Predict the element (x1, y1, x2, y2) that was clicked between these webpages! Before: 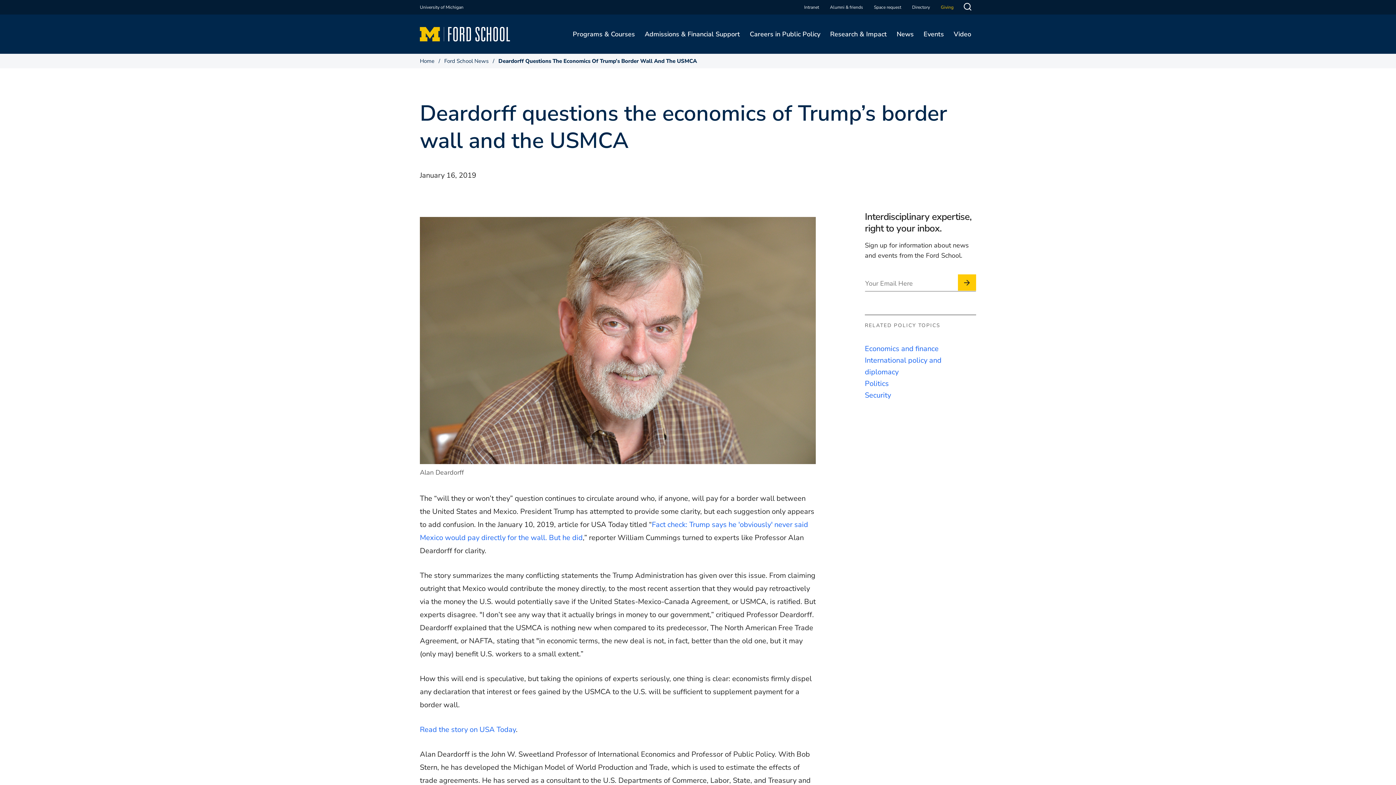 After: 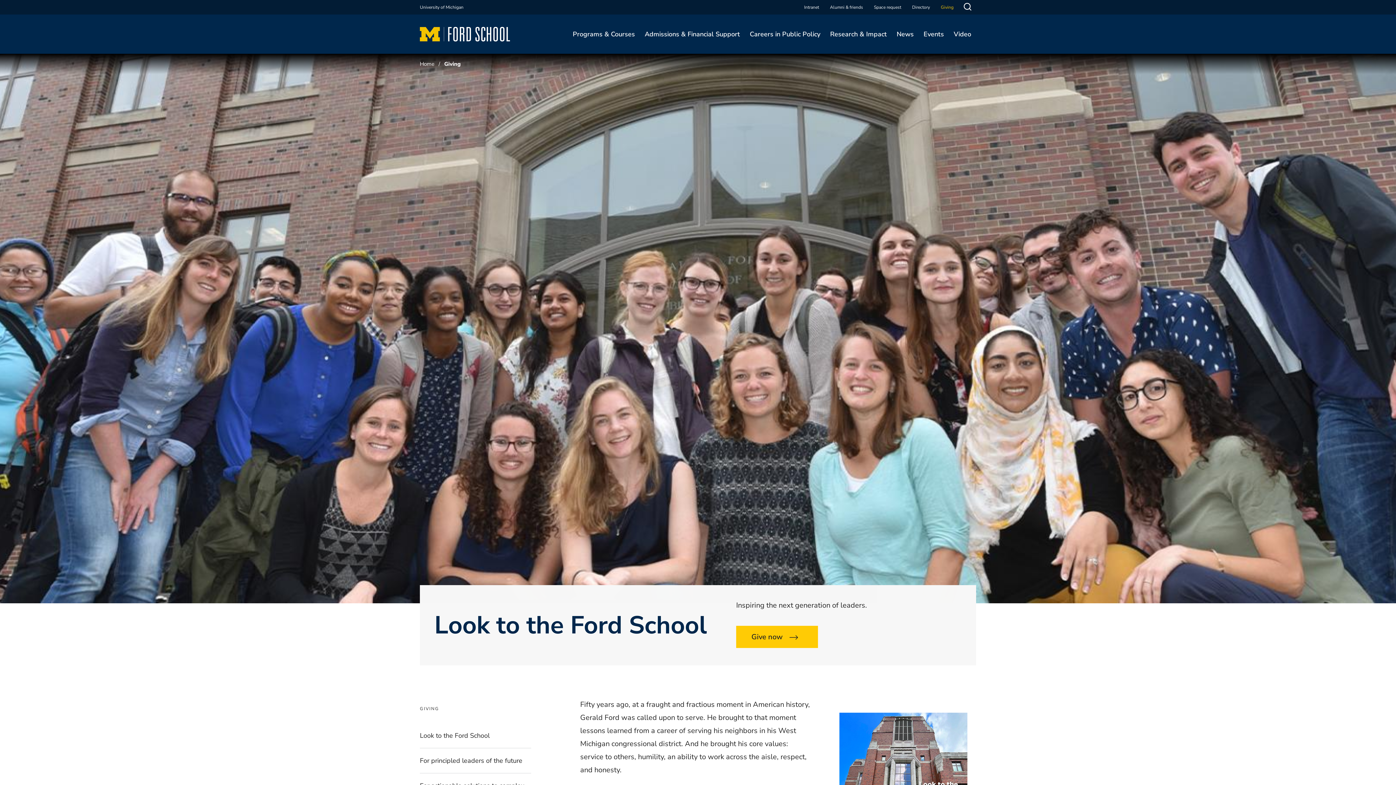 Action: label: Giving bbox: (941, 3, 953, 10)